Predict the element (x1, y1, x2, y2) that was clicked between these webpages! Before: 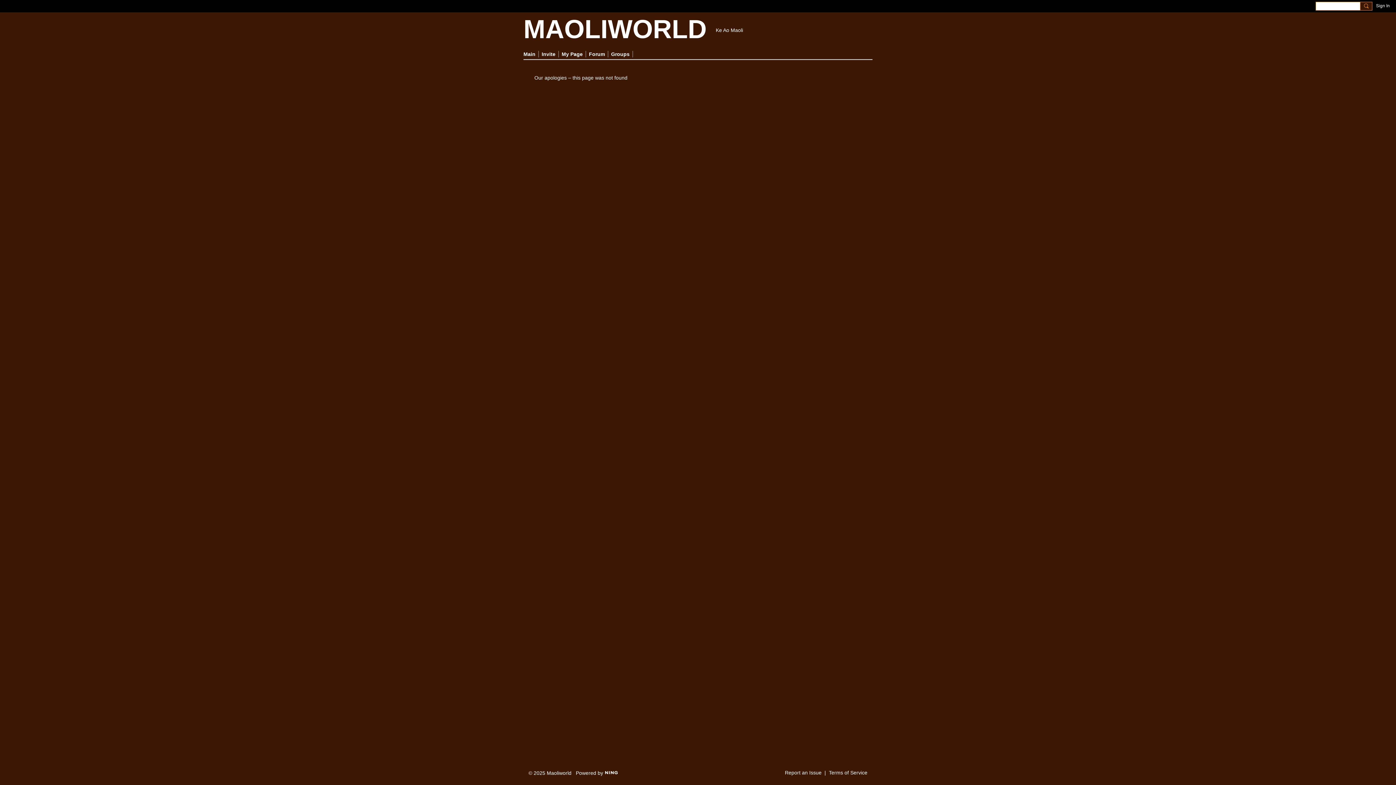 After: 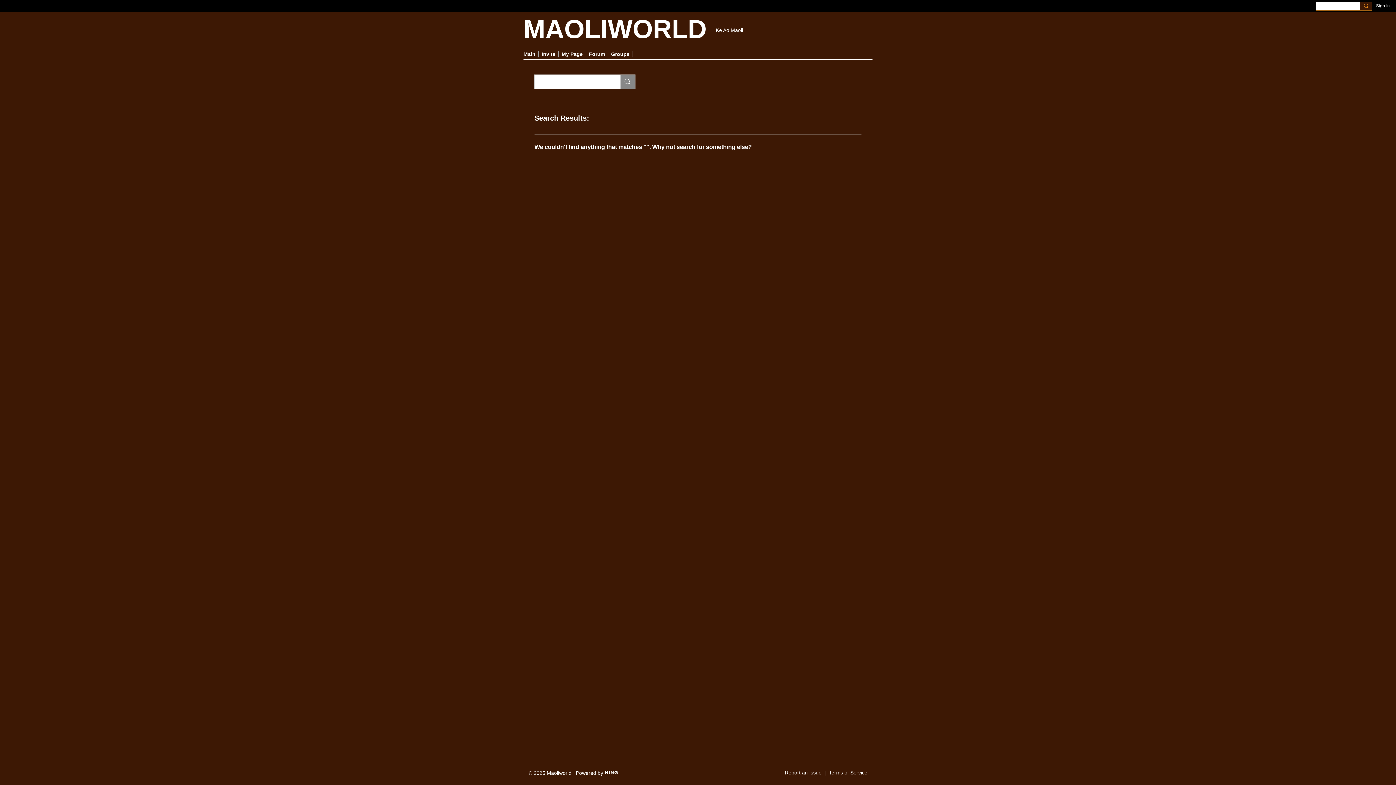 Action: bbox: (1360, 1, 1372, 10)